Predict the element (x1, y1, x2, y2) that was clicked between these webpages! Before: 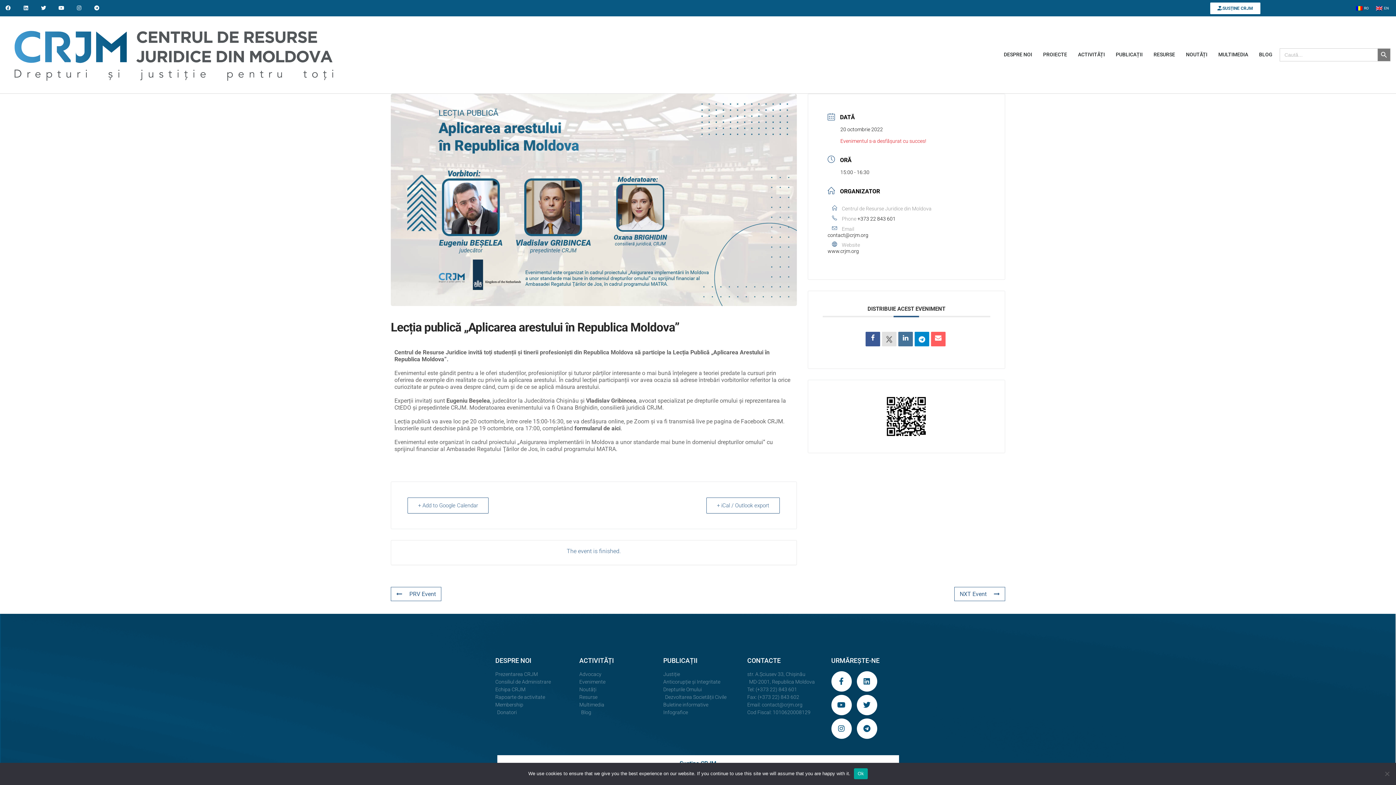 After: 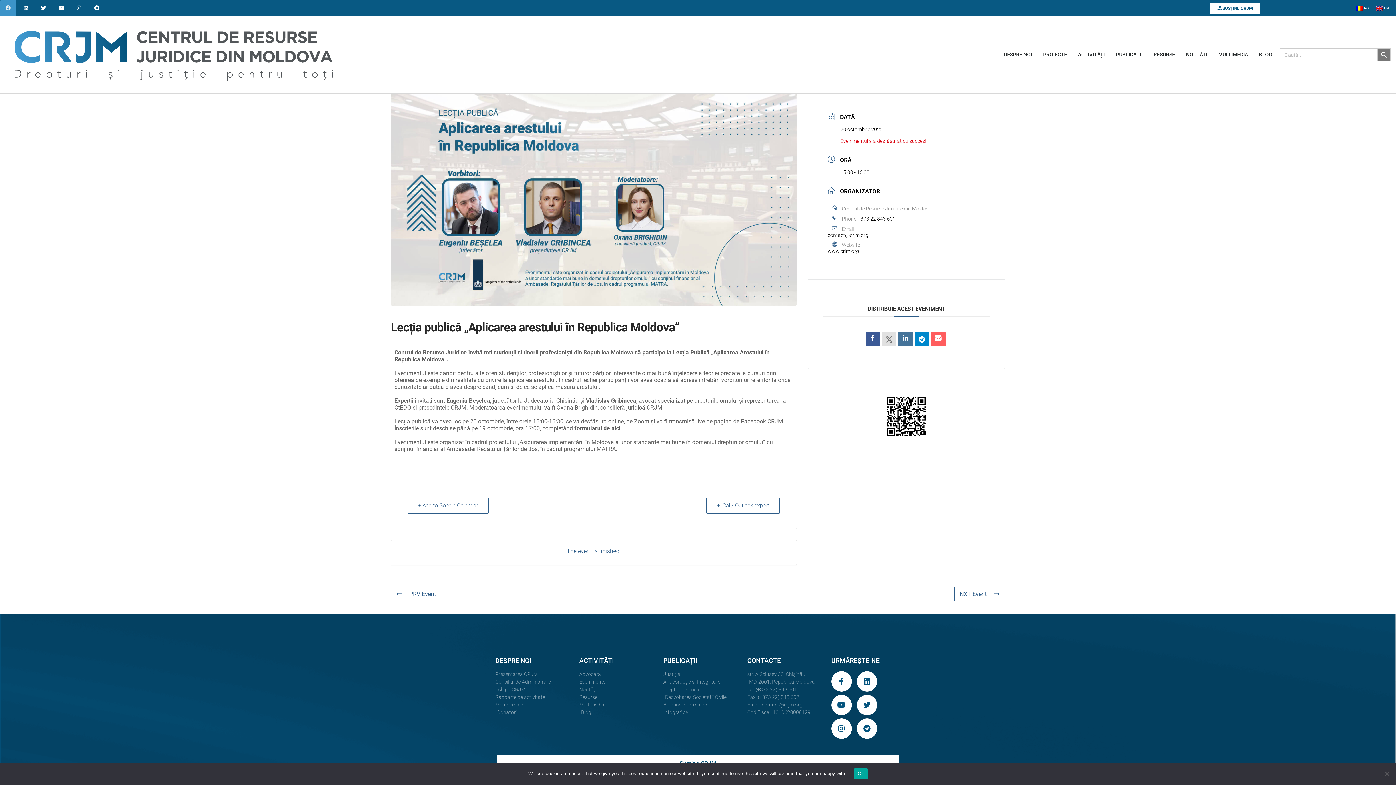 Action: bbox: (0, 0, 16, 16) label: Facebook